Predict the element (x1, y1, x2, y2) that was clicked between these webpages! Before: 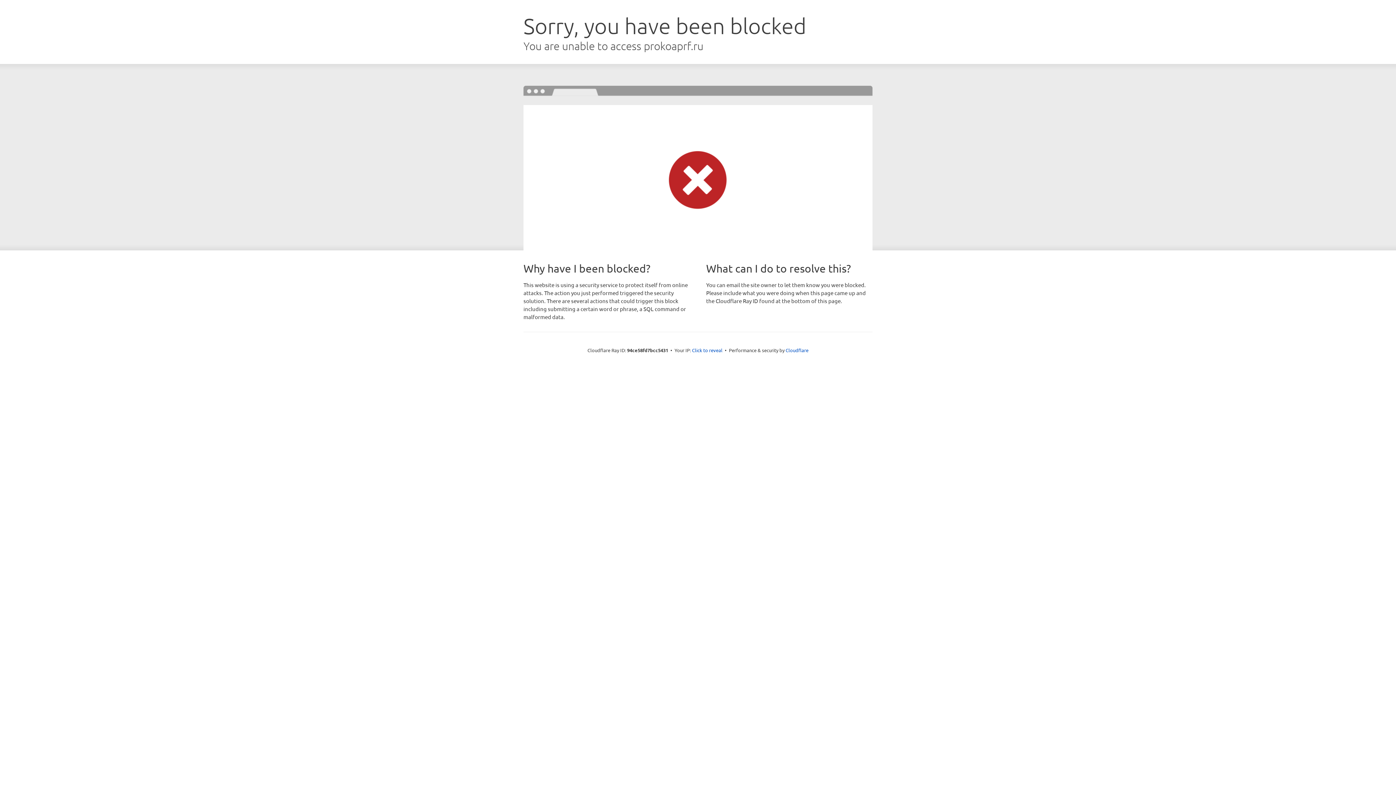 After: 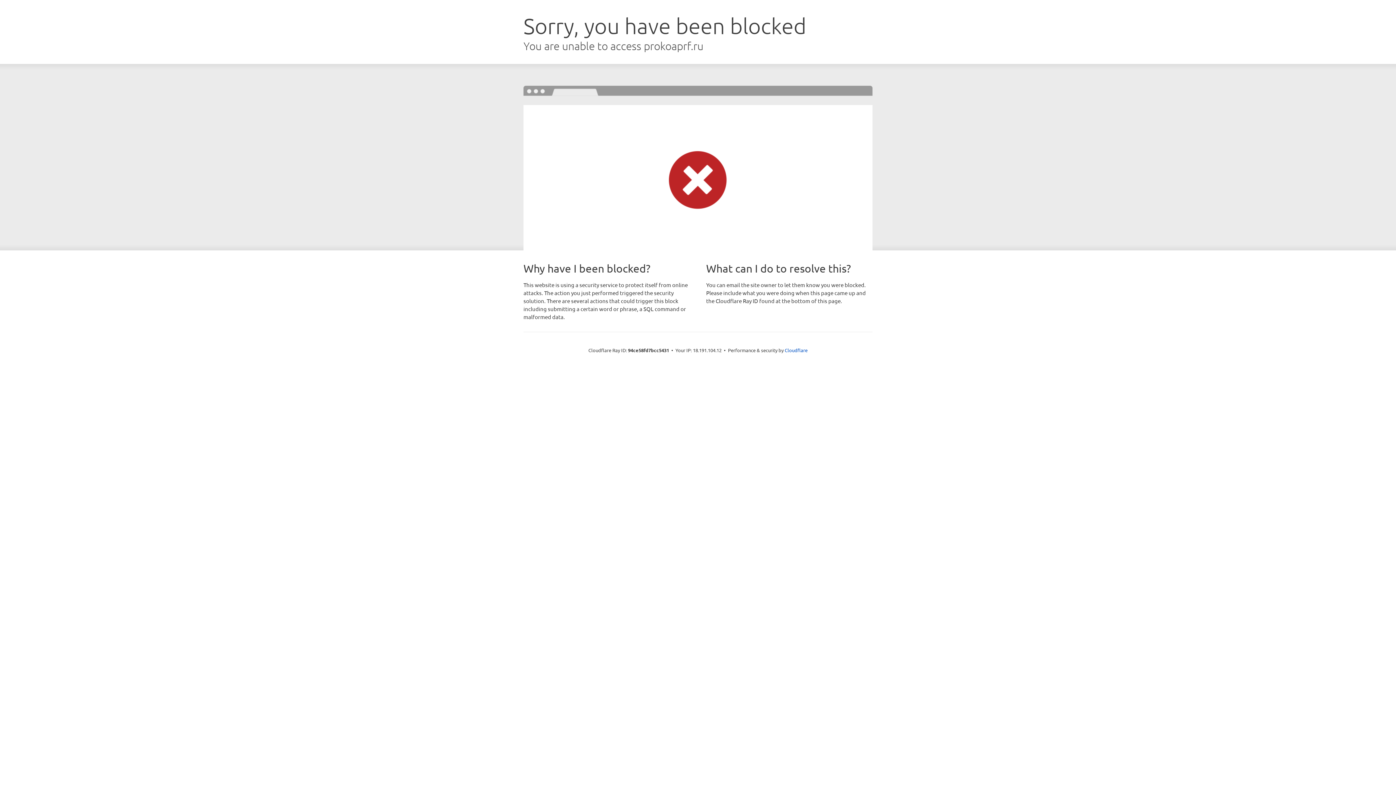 Action: bbox: (692, 346, 722, 353) label: Click to reveal